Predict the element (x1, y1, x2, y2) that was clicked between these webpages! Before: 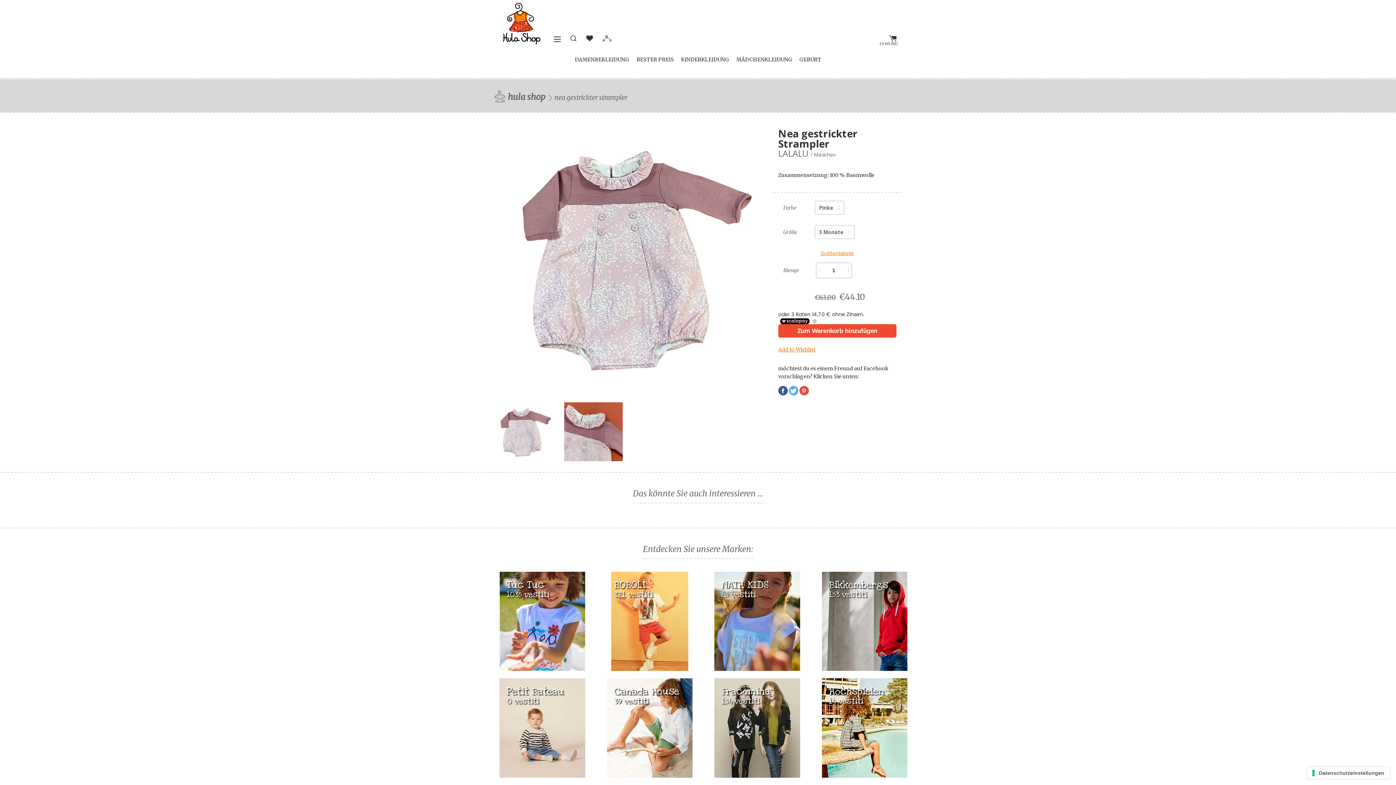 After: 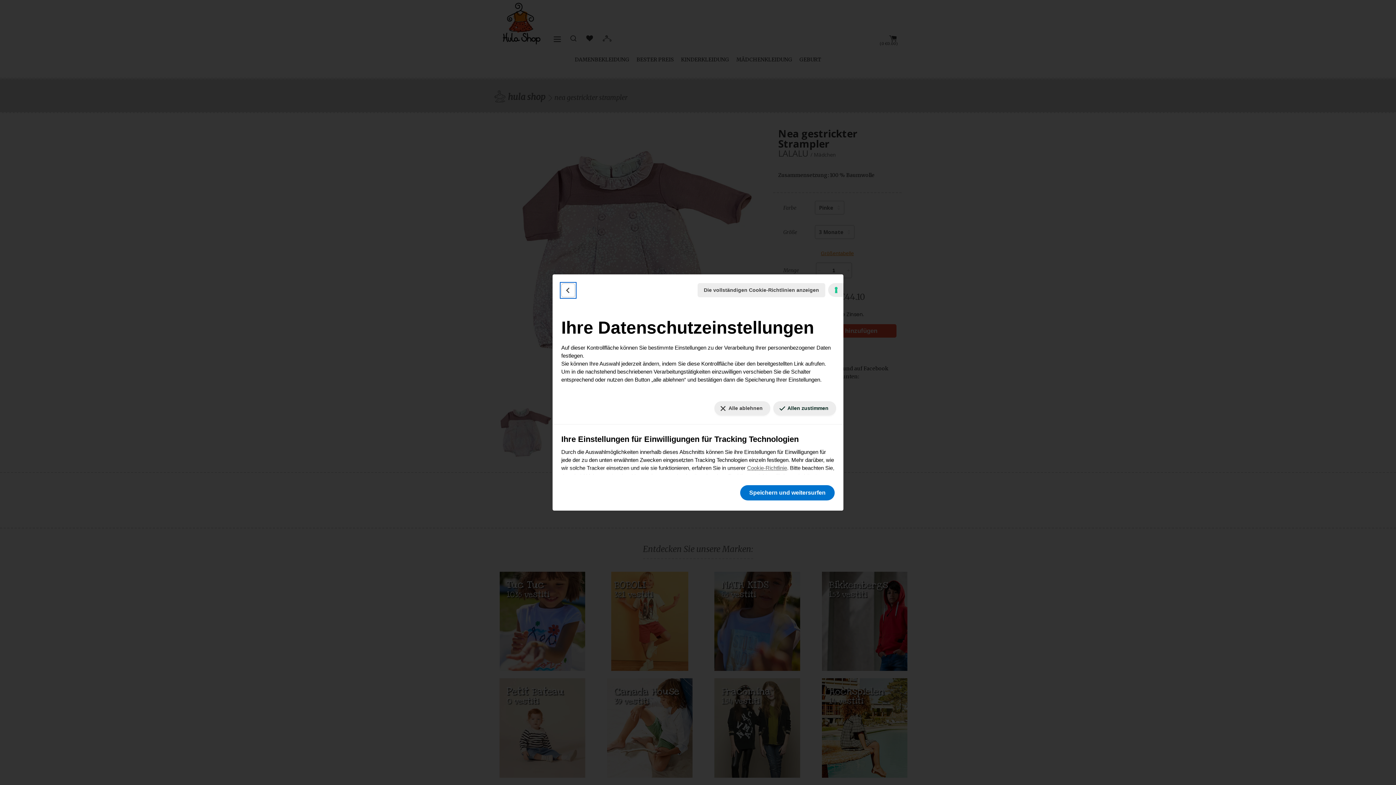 Action: bbox: (1307, 767, 1390, 779) label: Ihre Einstellungen für Einwilligungen für Tracking Technologien